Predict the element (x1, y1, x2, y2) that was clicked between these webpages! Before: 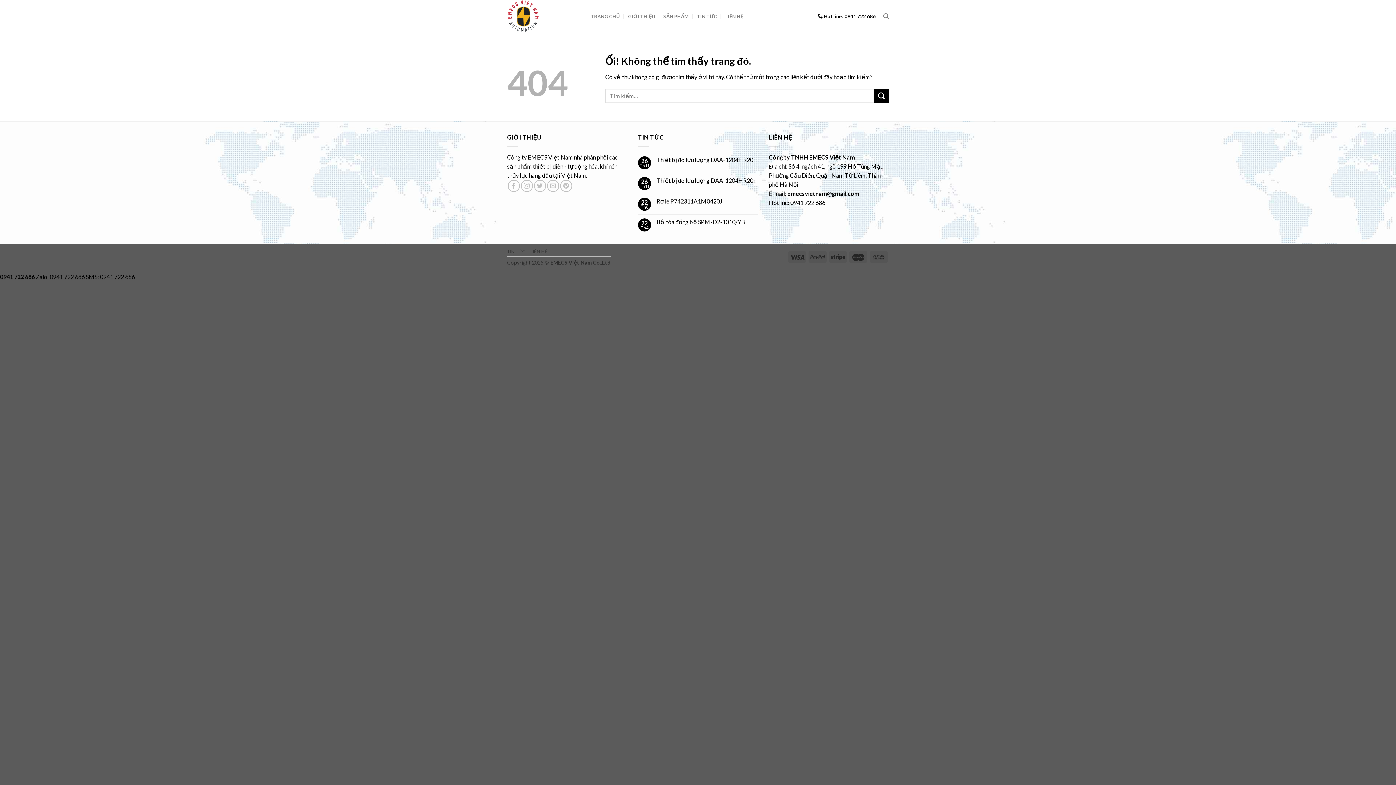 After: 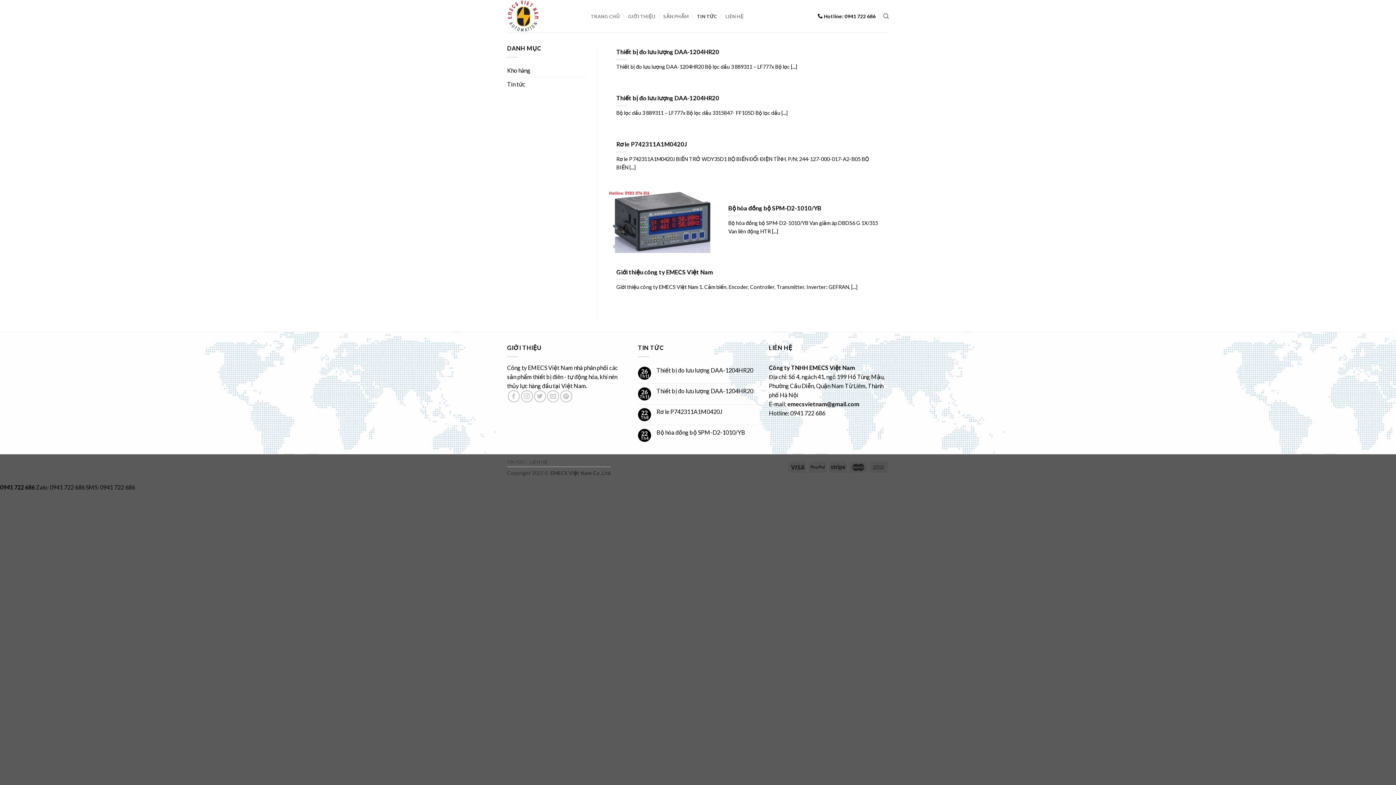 Action: label: TIN TỨC bbox: (697, 9, 717, 23)